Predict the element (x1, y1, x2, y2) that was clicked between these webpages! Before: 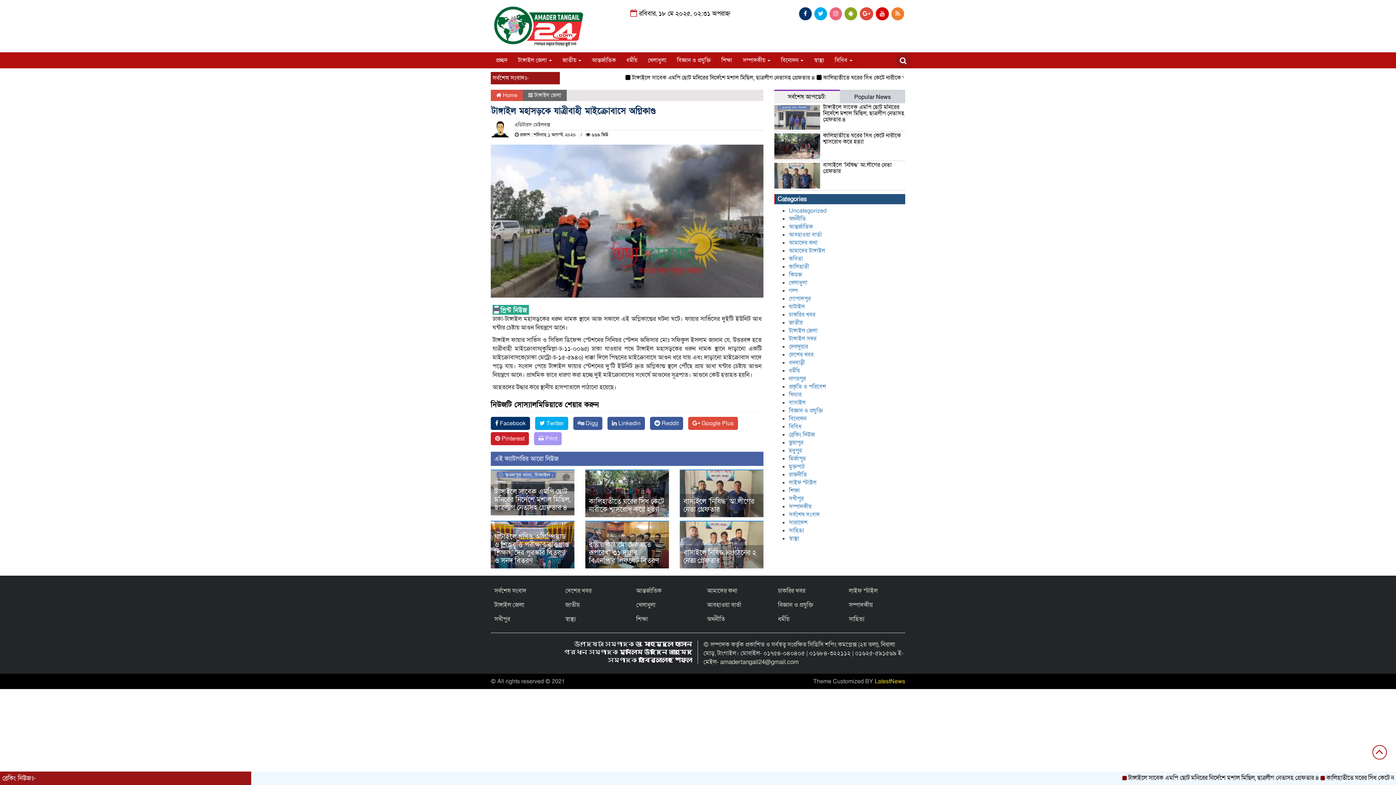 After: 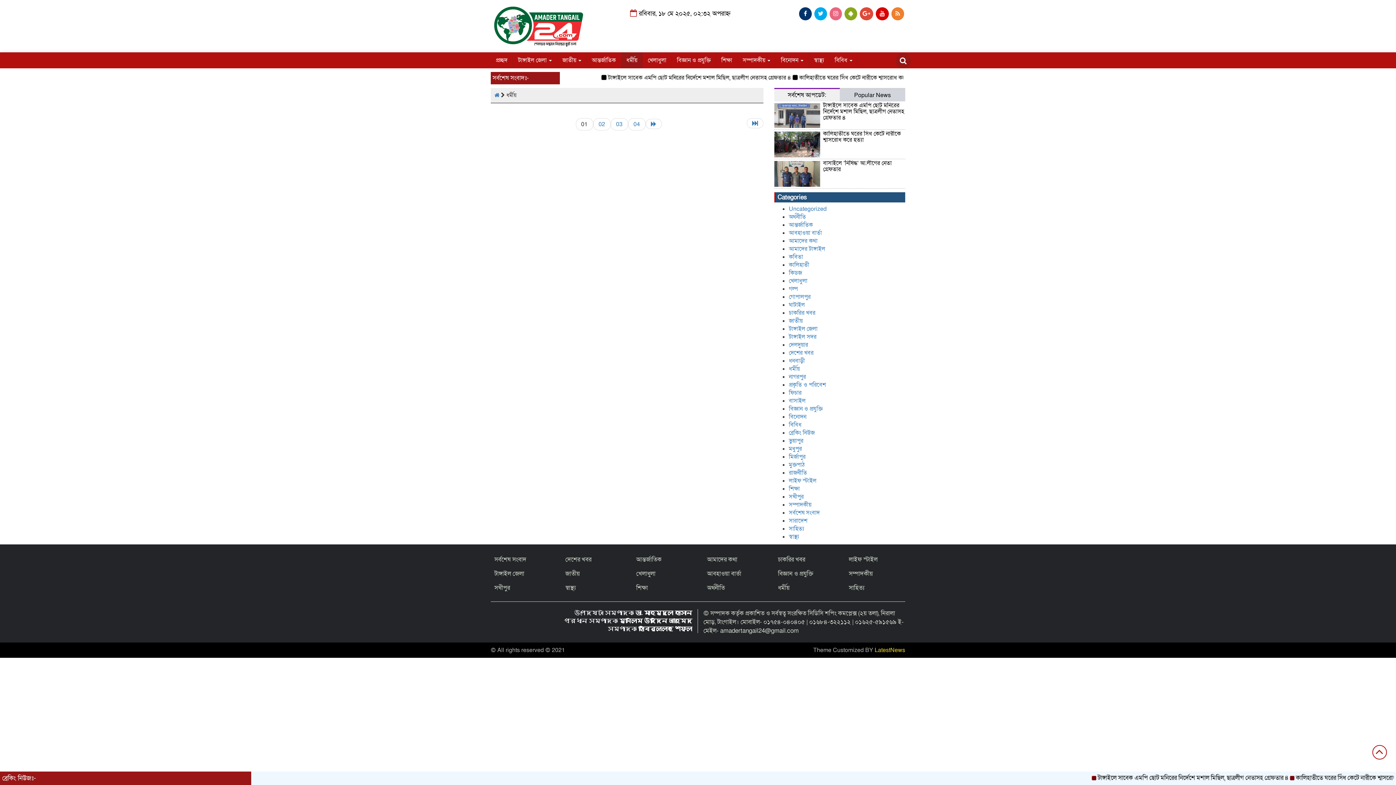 Action: label: ধর্মীয় bbox: (789, 366, 800, 374)